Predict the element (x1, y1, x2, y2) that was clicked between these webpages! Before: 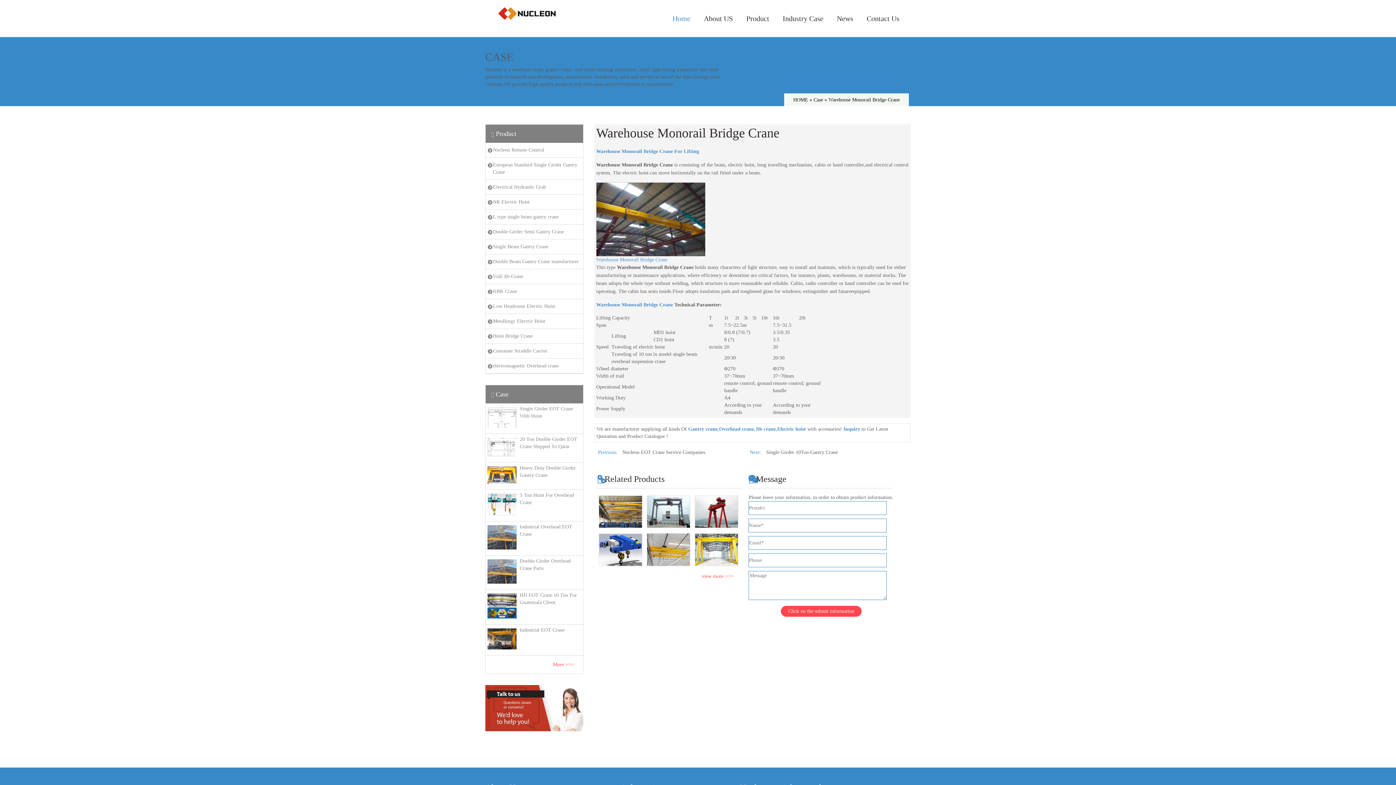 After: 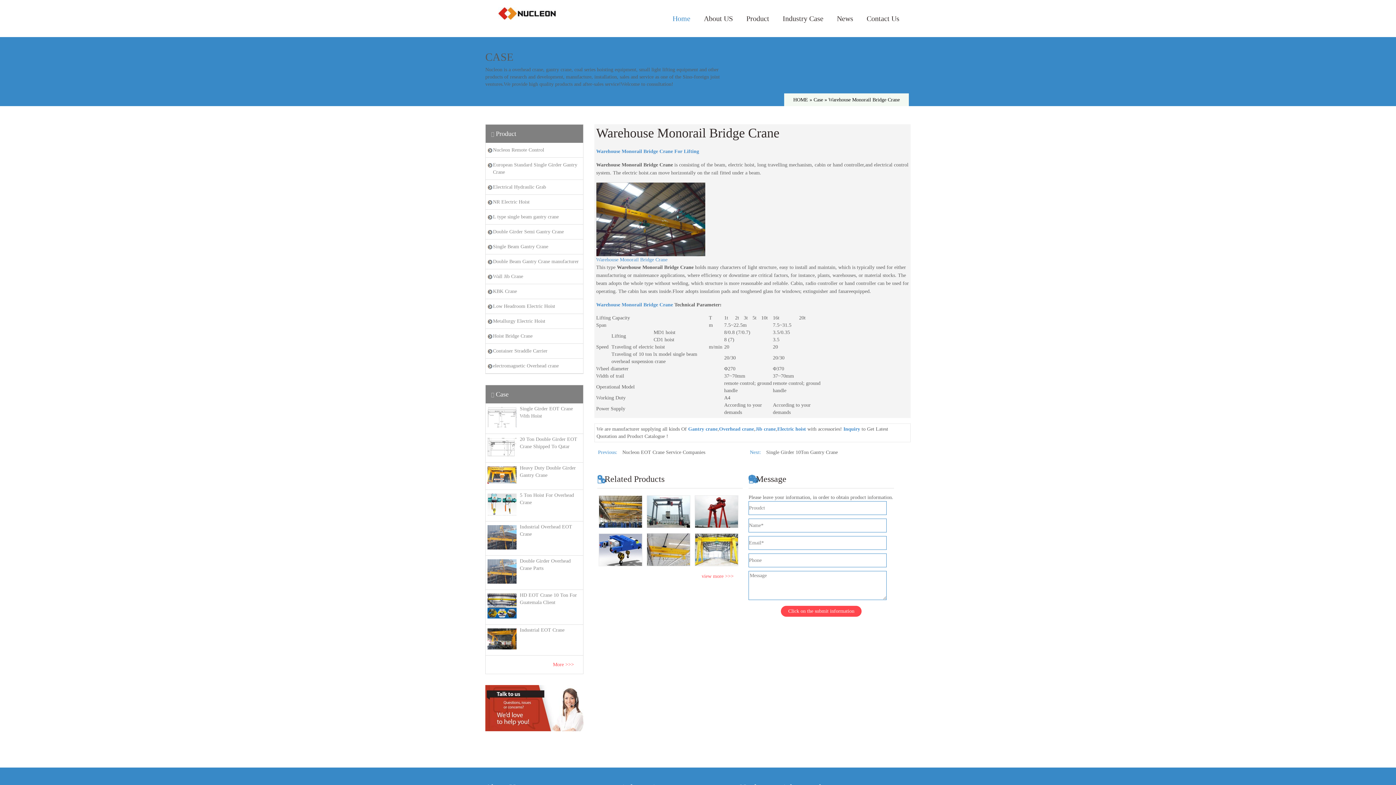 Action: bbox: (596, 216, 705, 221)